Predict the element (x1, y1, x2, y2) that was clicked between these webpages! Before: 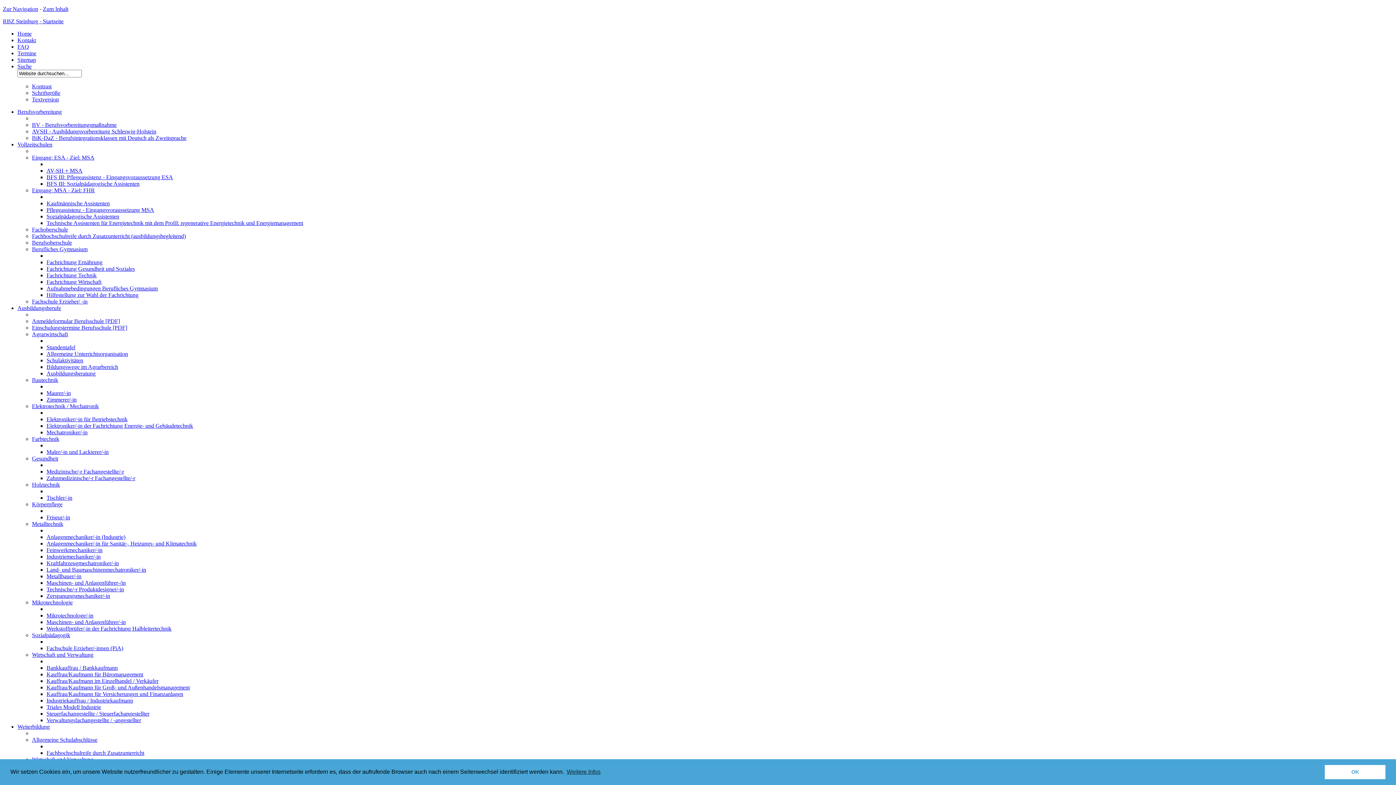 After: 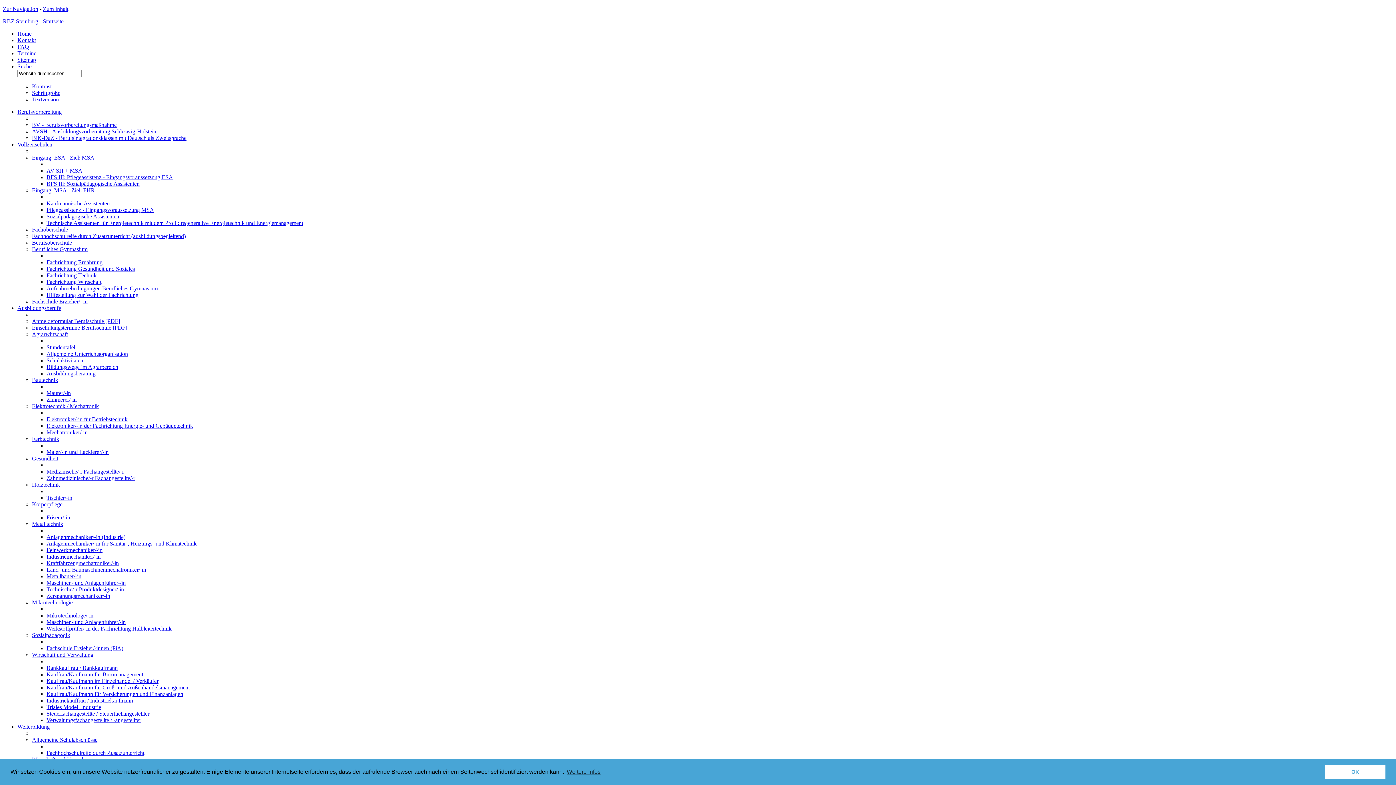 Action: label: Bankkauffrau / Bankkaufmann bbox: (46, 665, 117, 671)